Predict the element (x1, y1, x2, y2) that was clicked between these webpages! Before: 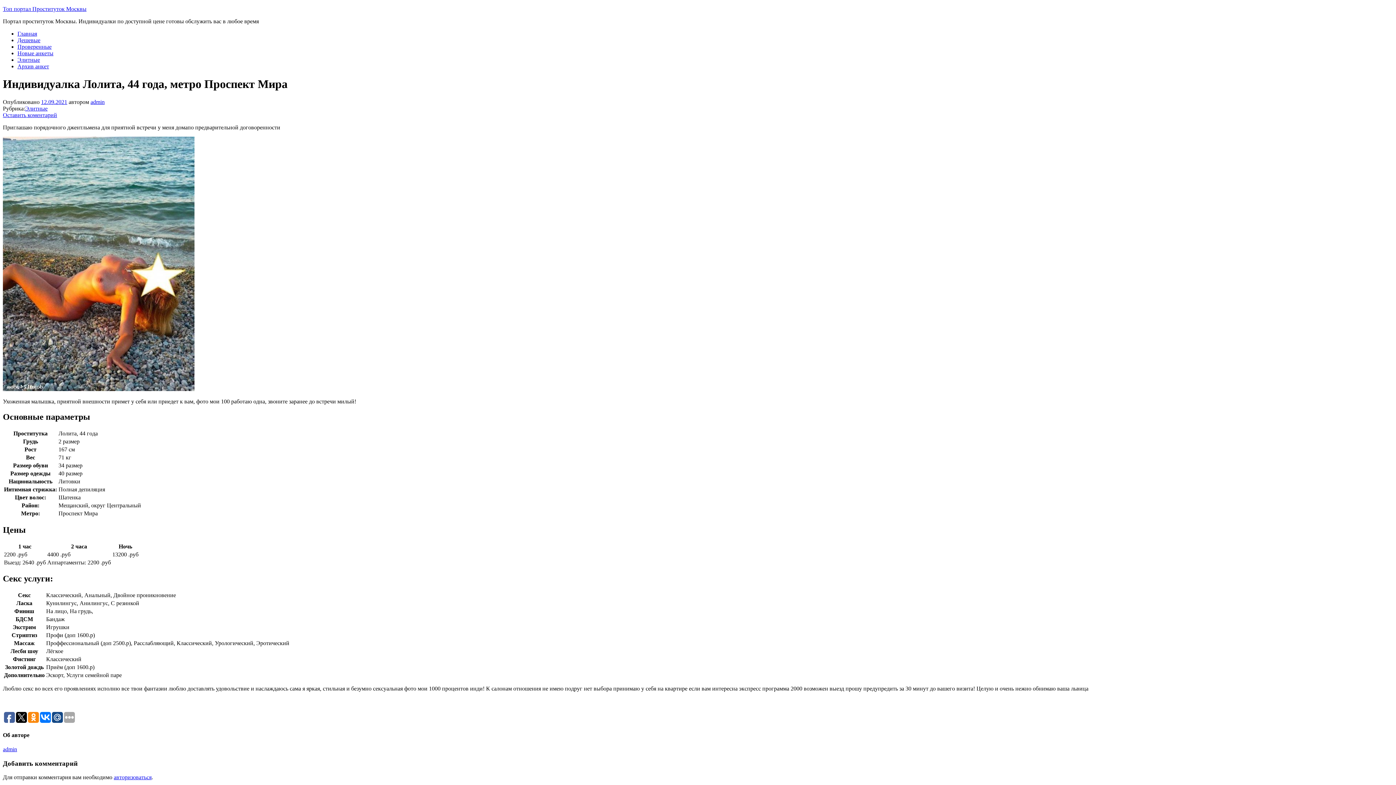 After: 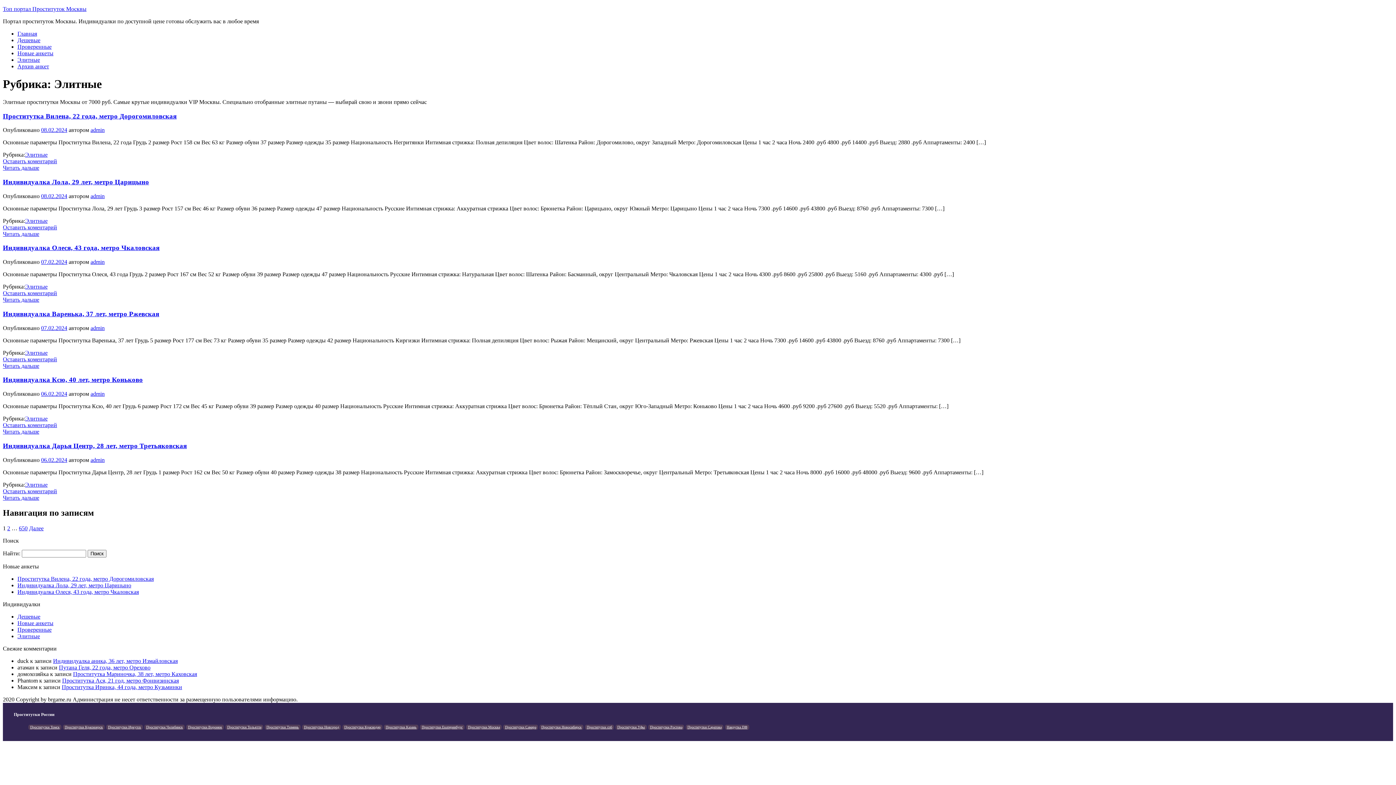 Action: bbox: (25, 105, 47, 111) label: Элитные